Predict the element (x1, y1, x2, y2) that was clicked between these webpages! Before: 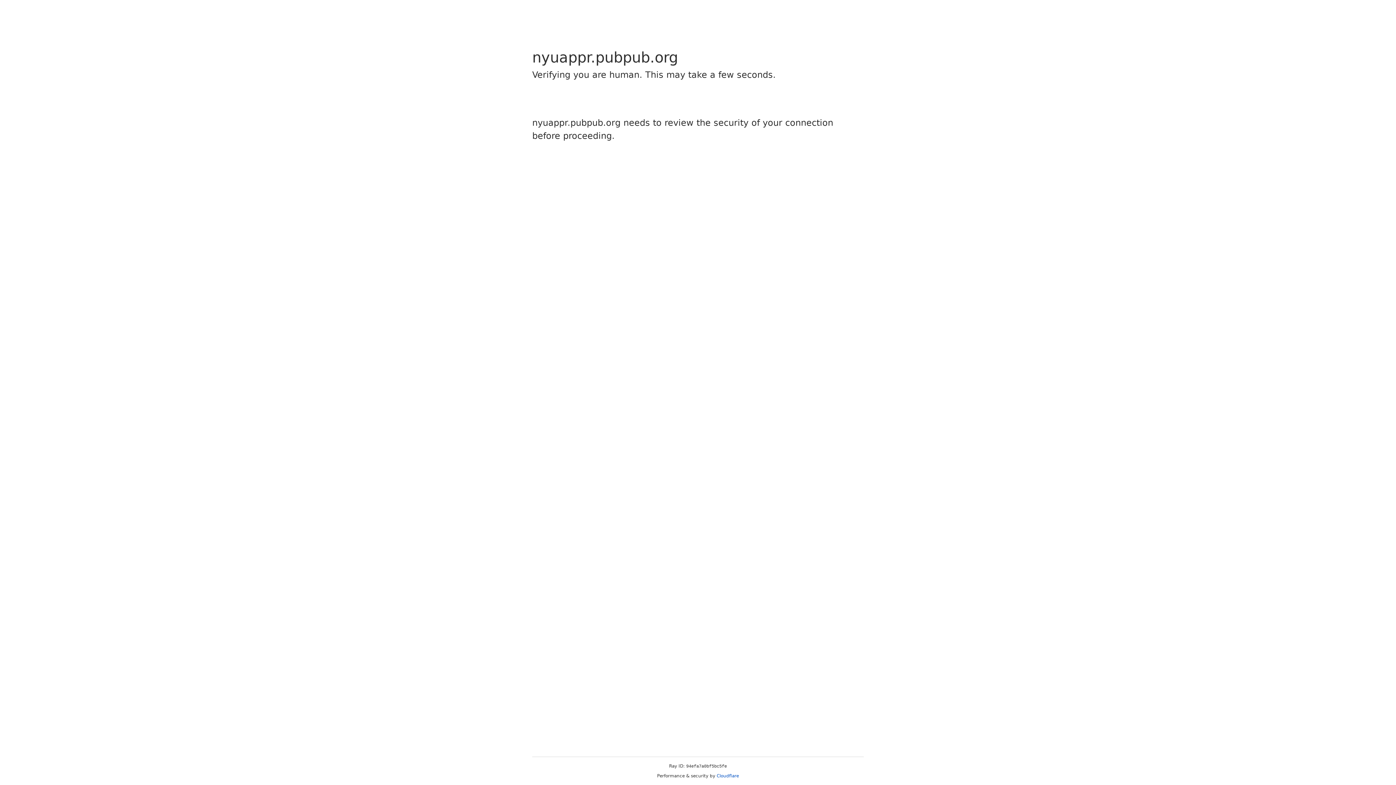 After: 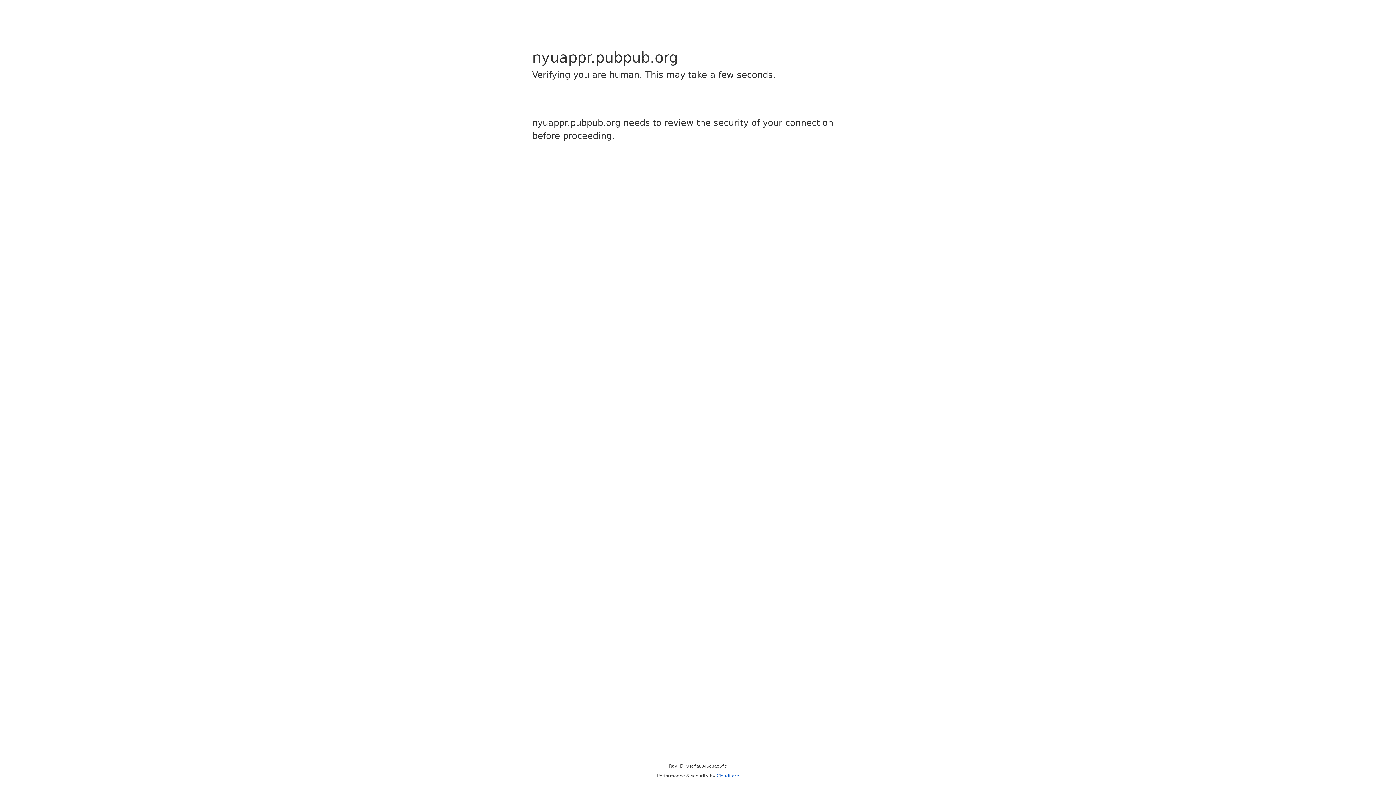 Action: label: Cloudflare bbox: (716, 773, 739, 778)